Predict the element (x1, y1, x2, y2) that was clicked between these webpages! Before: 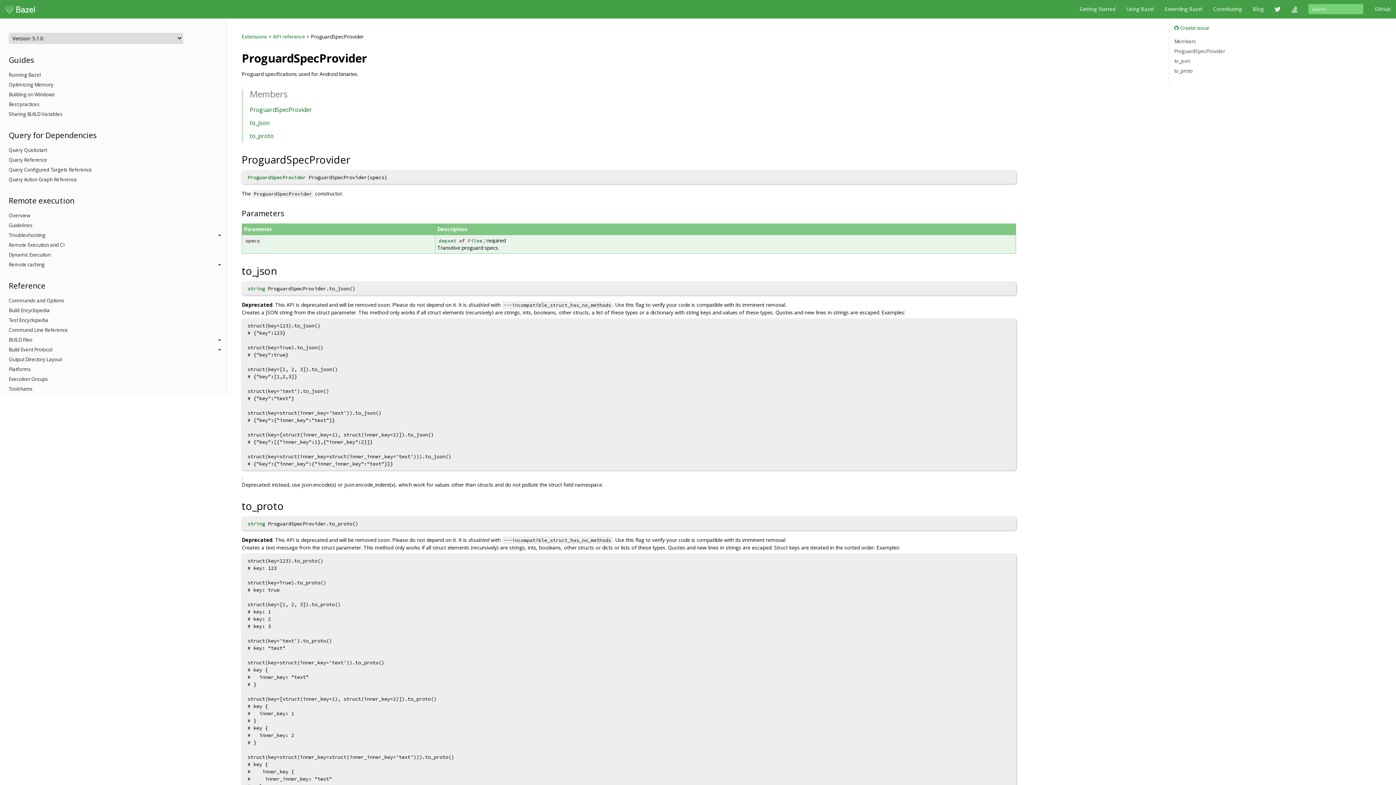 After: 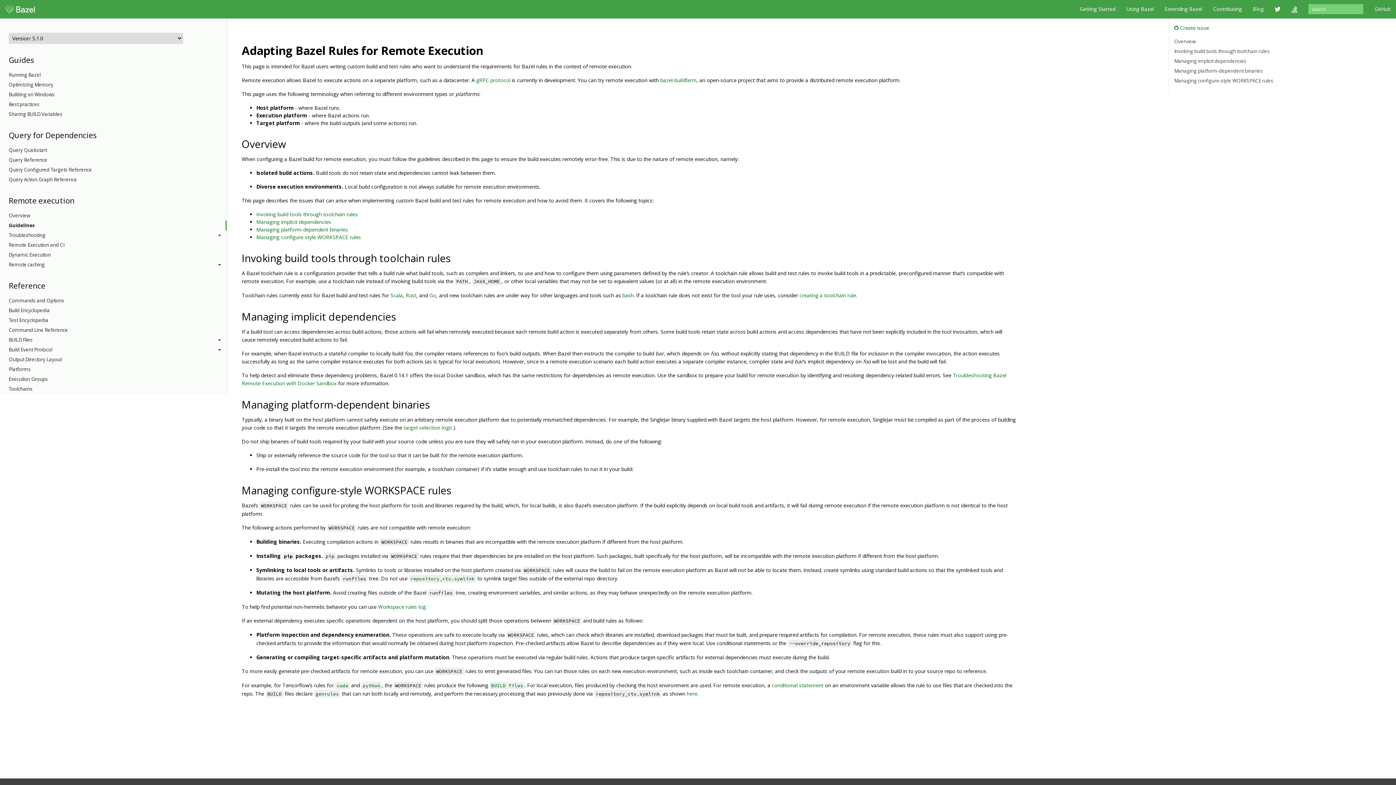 Action: label: Guidelines bbox: (8, 220, 226, 230)